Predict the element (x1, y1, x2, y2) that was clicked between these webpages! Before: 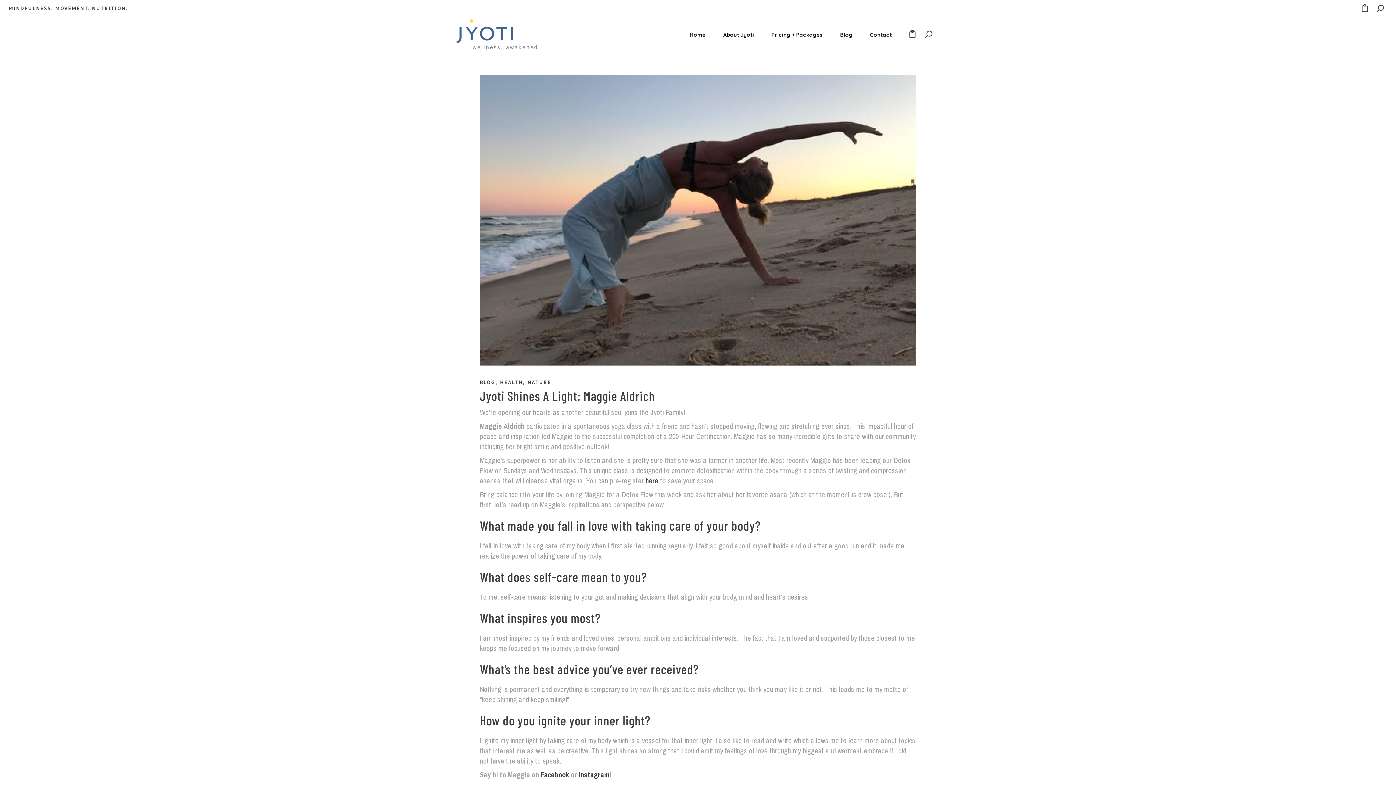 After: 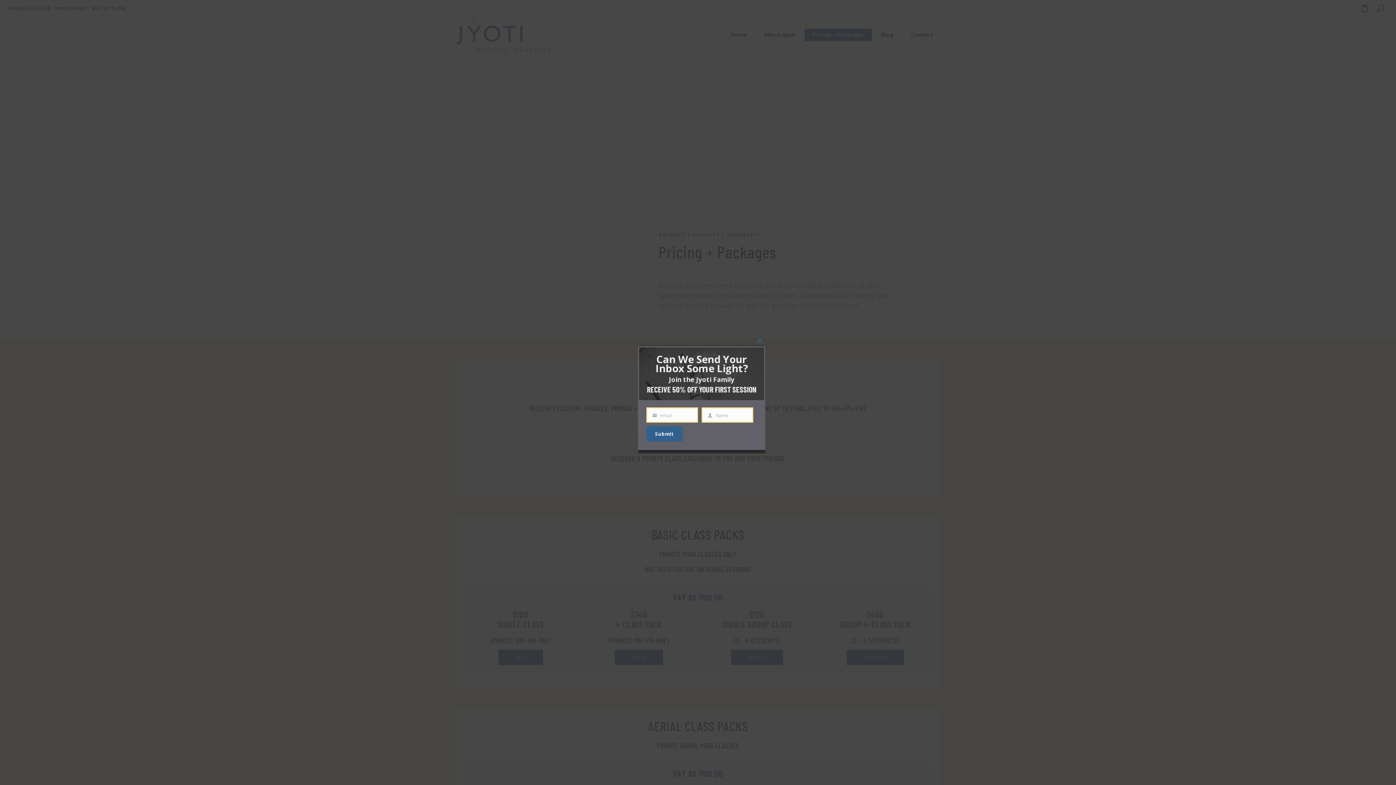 Action: bbox: (762, 16, 831, 53) label: Pricing + Packages